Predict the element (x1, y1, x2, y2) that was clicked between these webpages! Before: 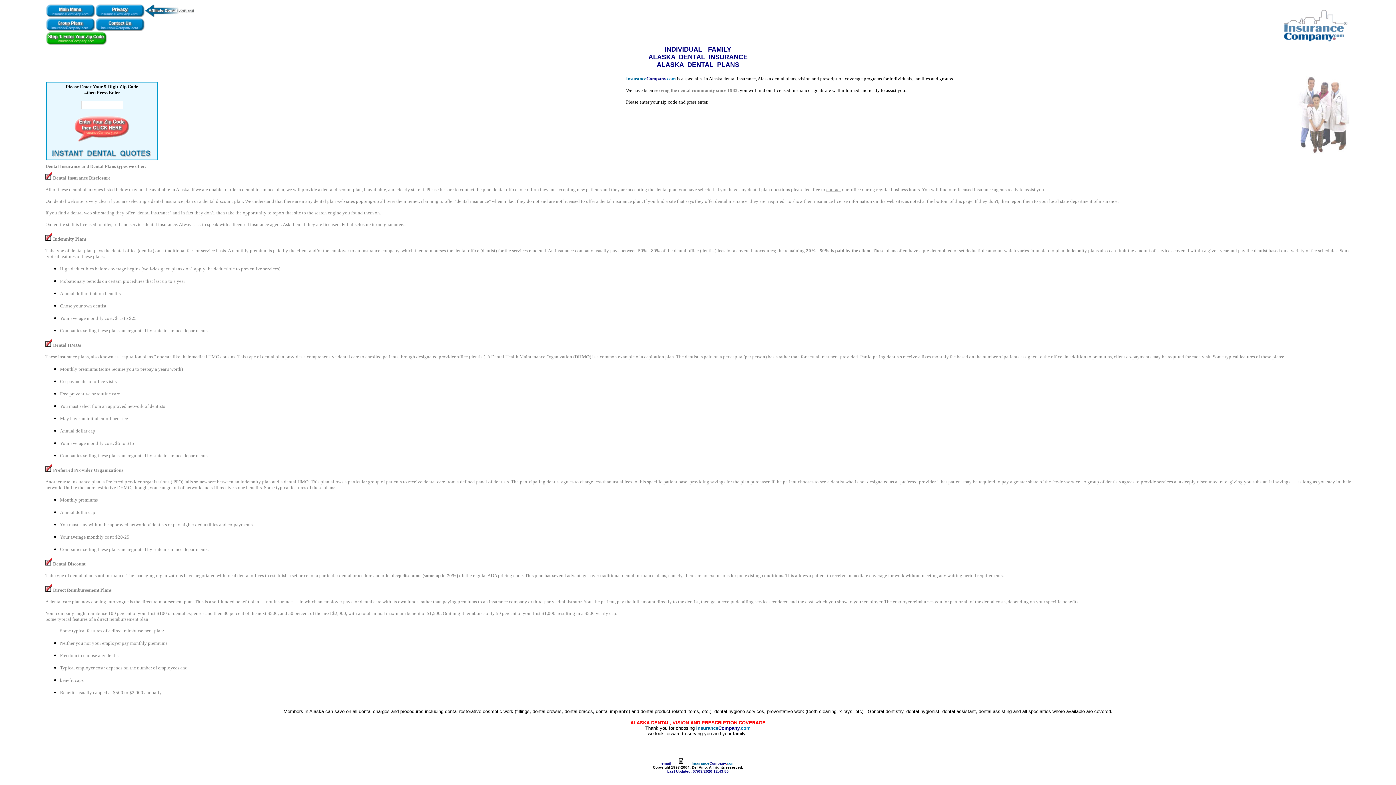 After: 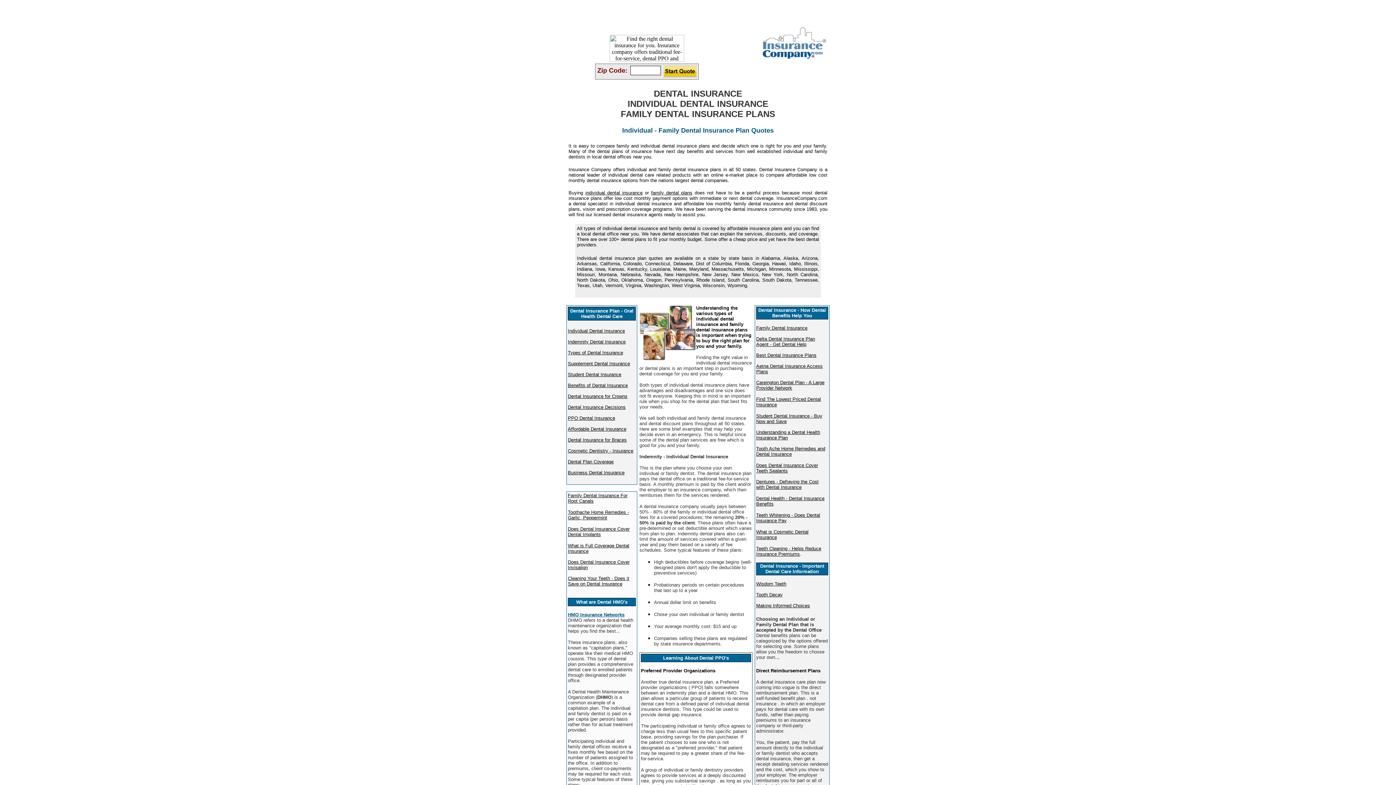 Action: bbox: (46, 28, 95, 32)